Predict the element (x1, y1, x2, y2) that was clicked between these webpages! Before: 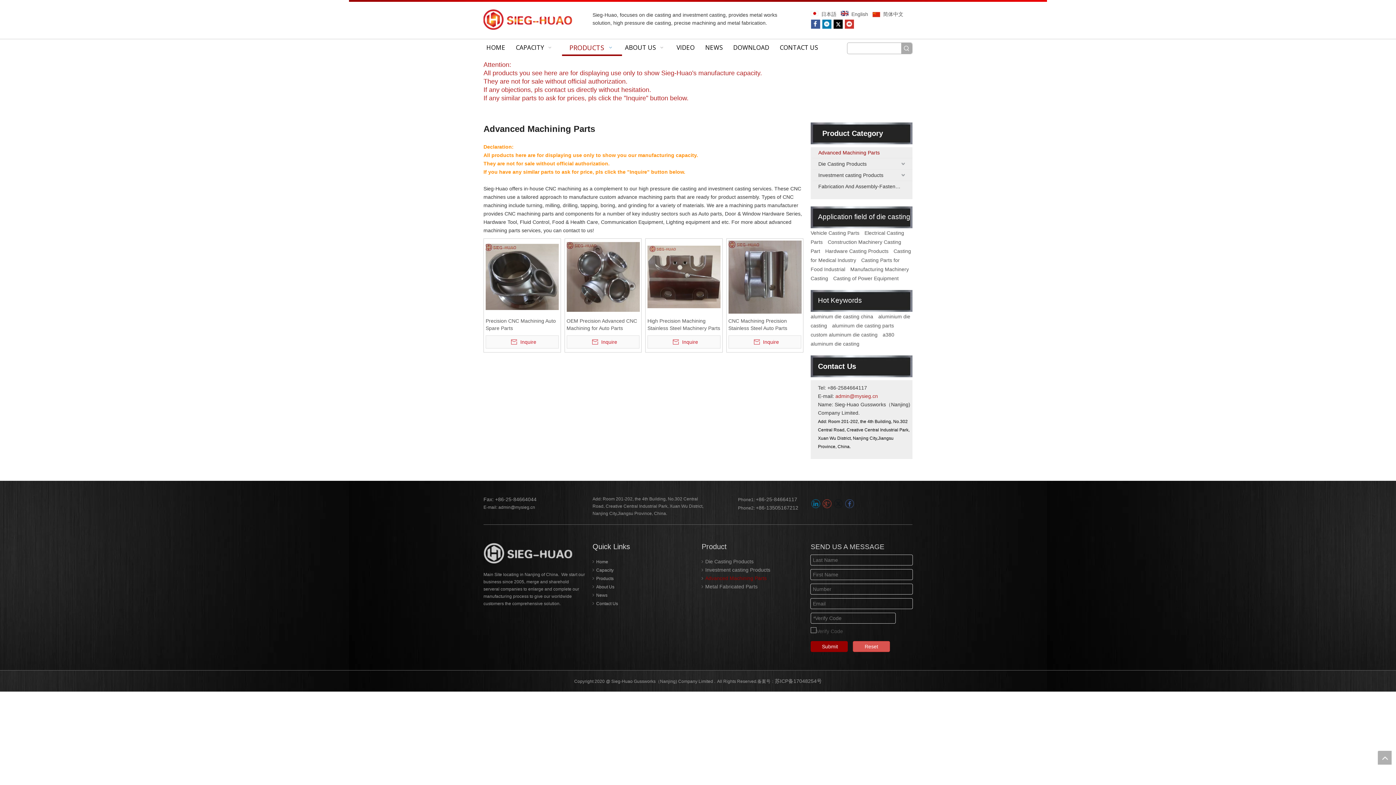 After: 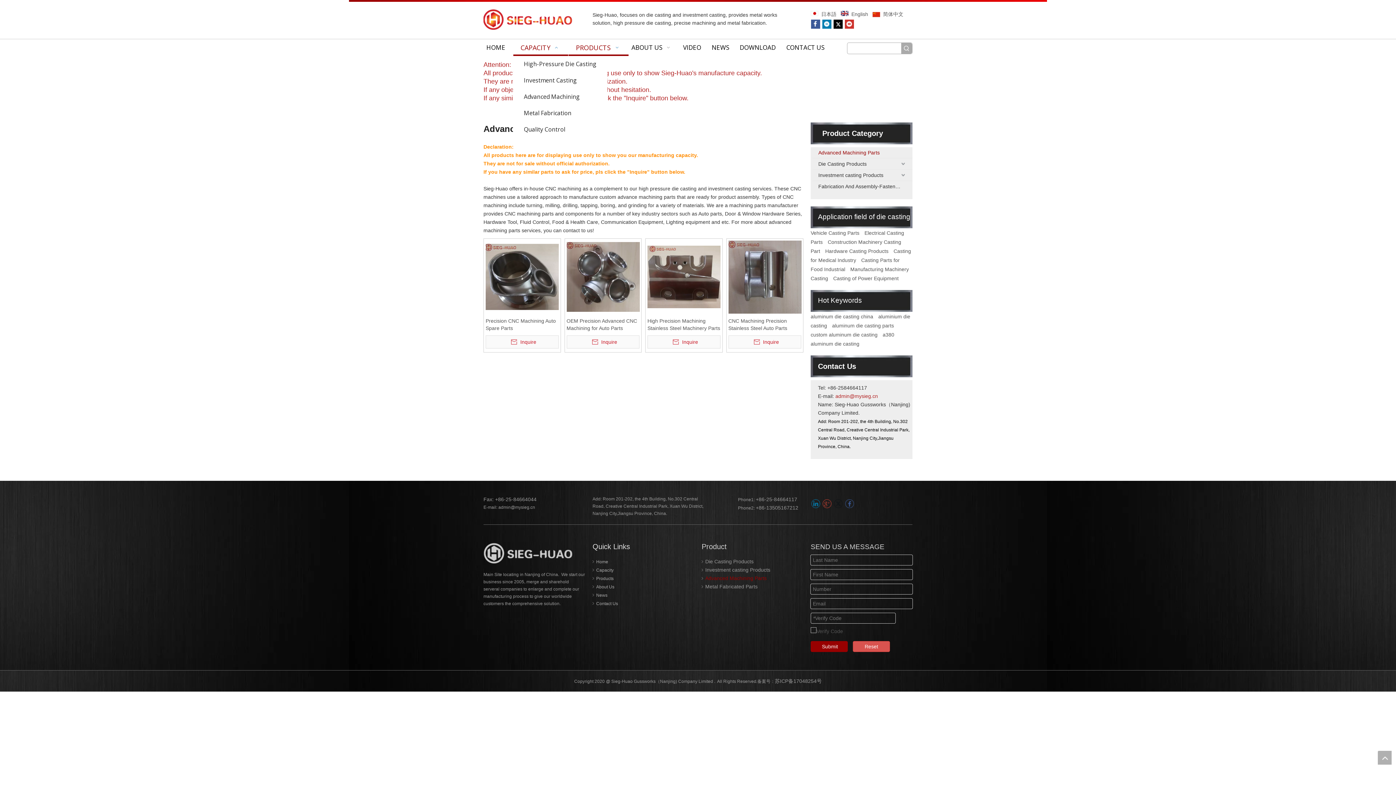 Action: bbox: (513, 39, 561, 56) label: CAPACITY  